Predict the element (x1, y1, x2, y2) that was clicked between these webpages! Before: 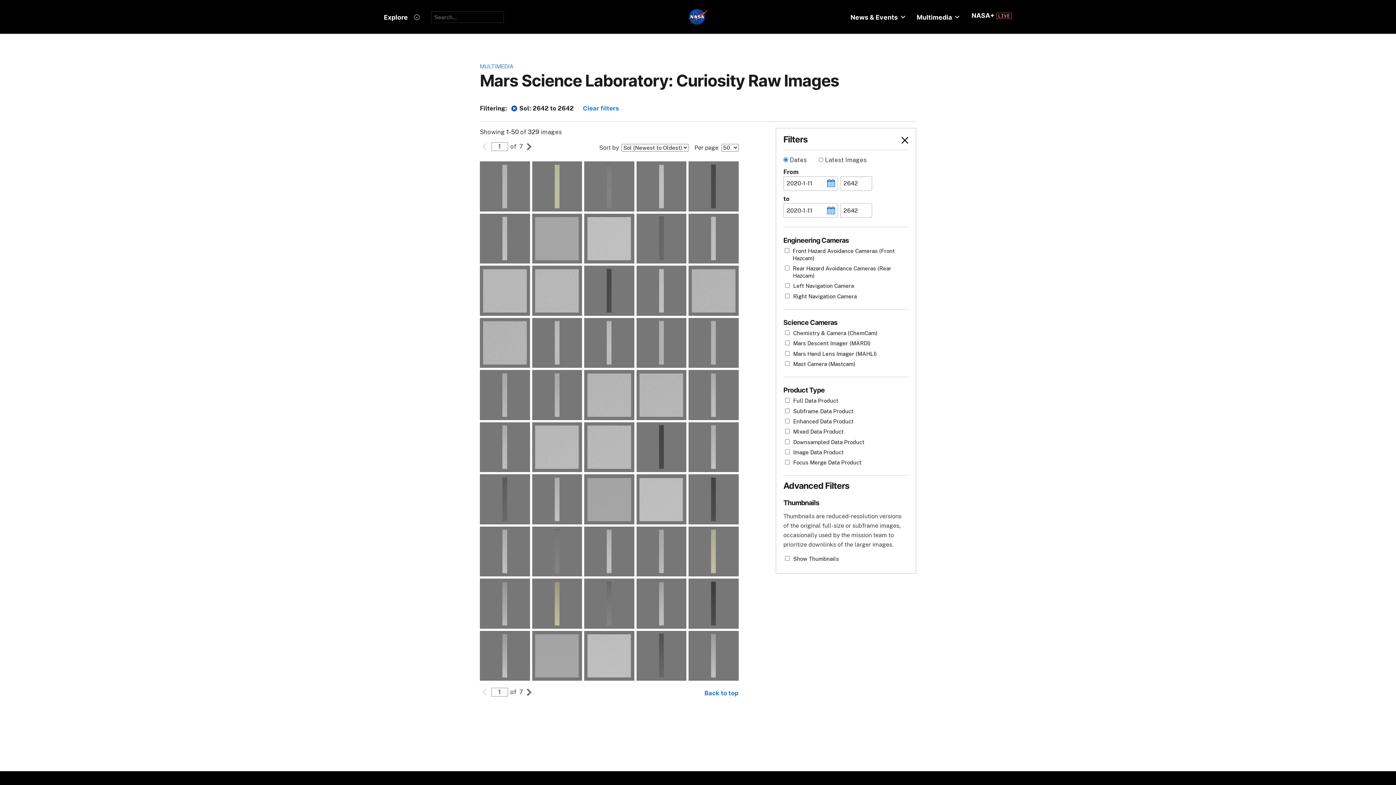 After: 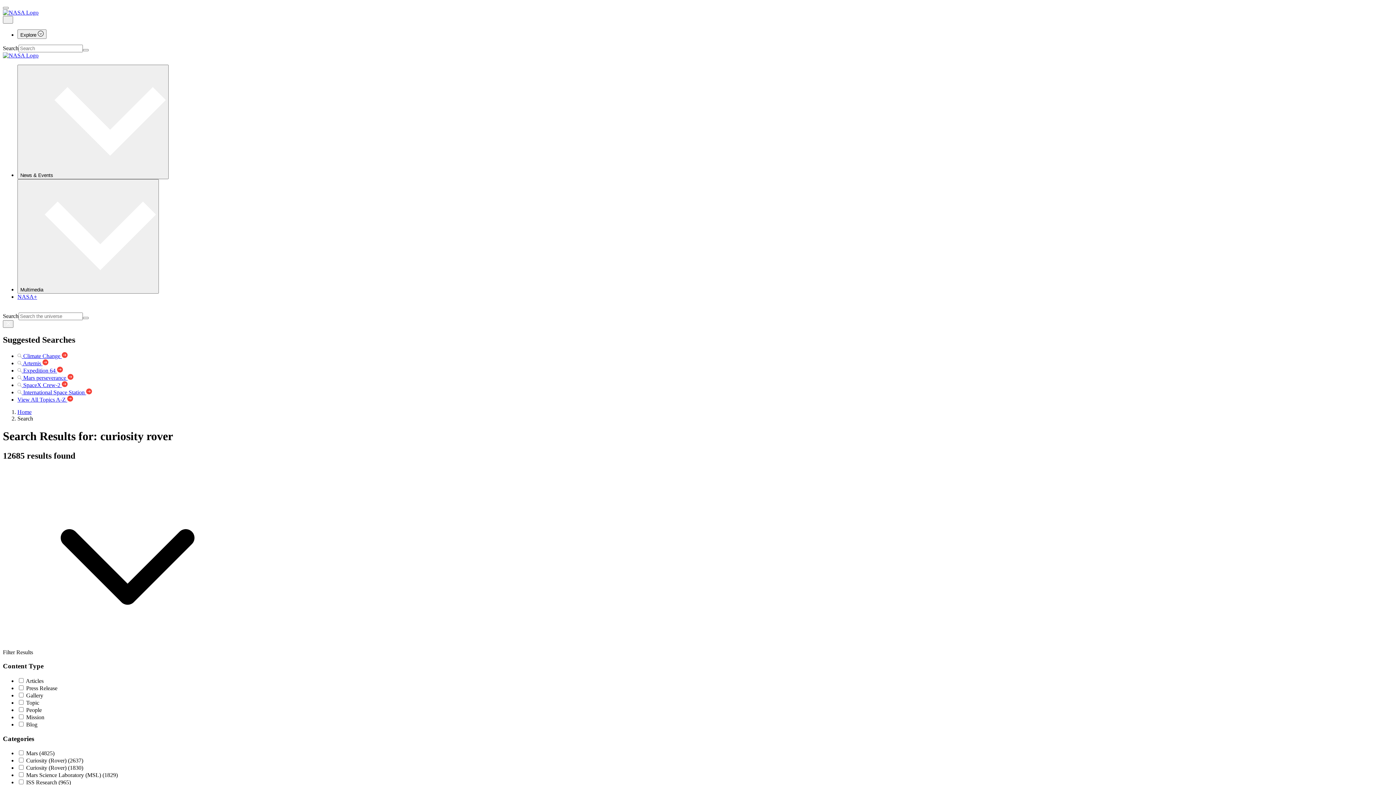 Action: label: MULTIMEDIA bbox: (480, 62, 513, 69)